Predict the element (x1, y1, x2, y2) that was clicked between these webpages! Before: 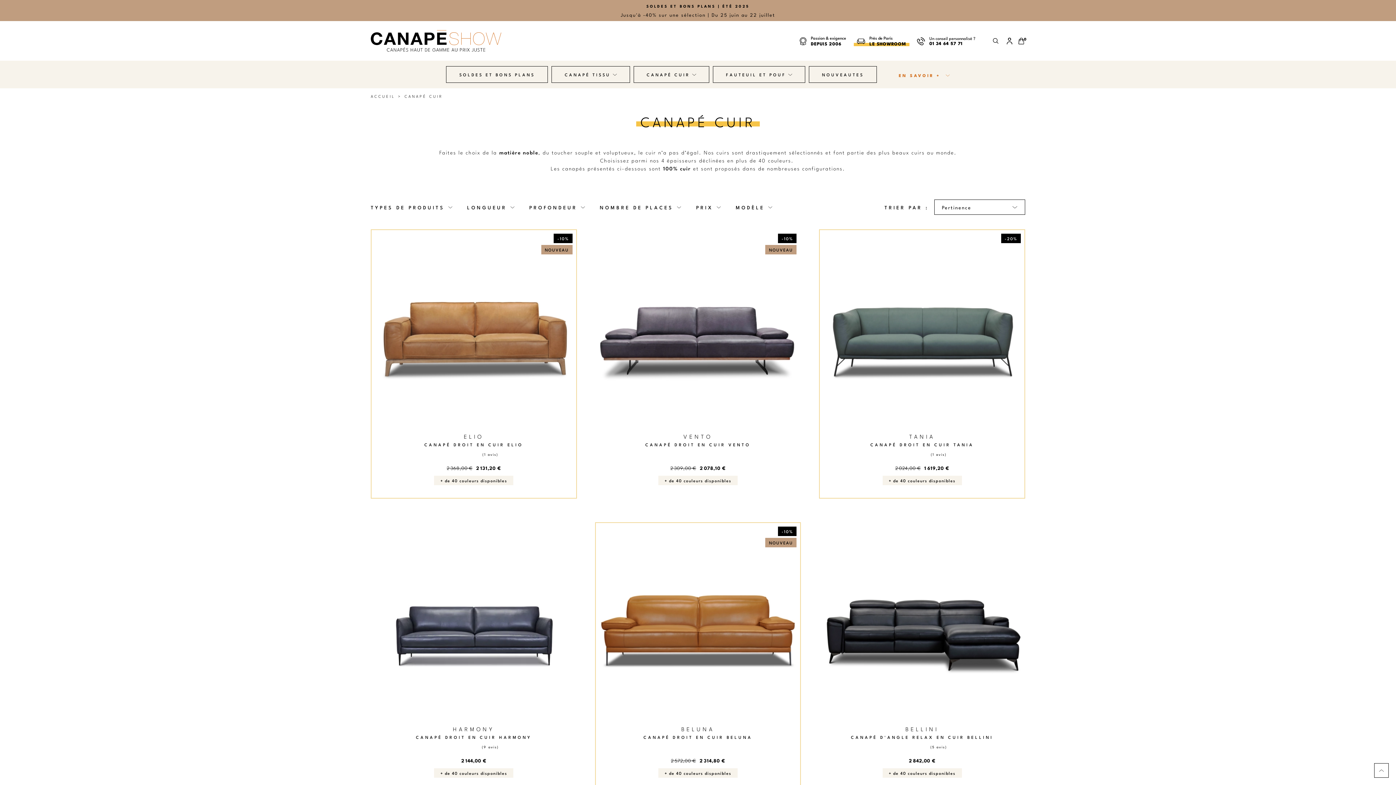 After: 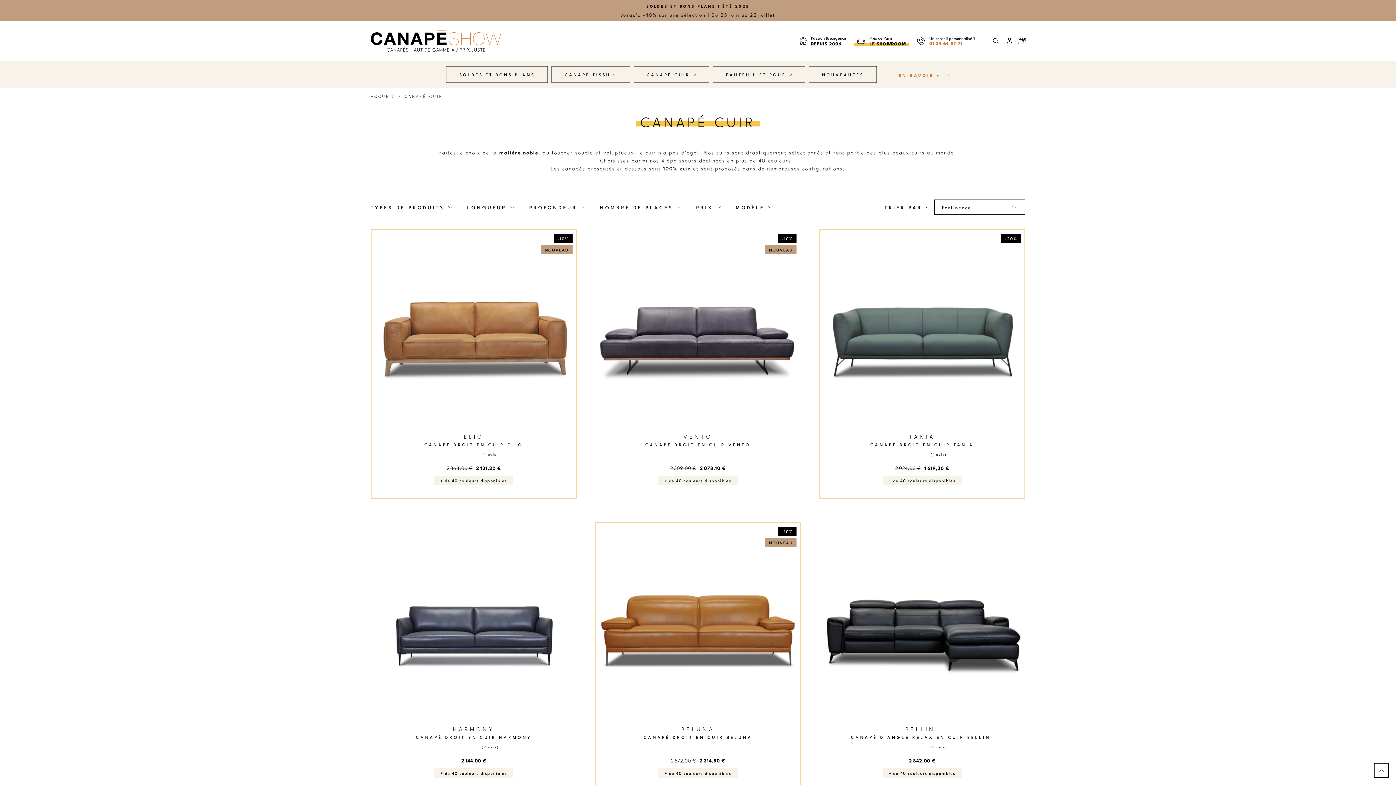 Action: label: 01 34 64 57 71 bbox: (929, 39, 962, 46)